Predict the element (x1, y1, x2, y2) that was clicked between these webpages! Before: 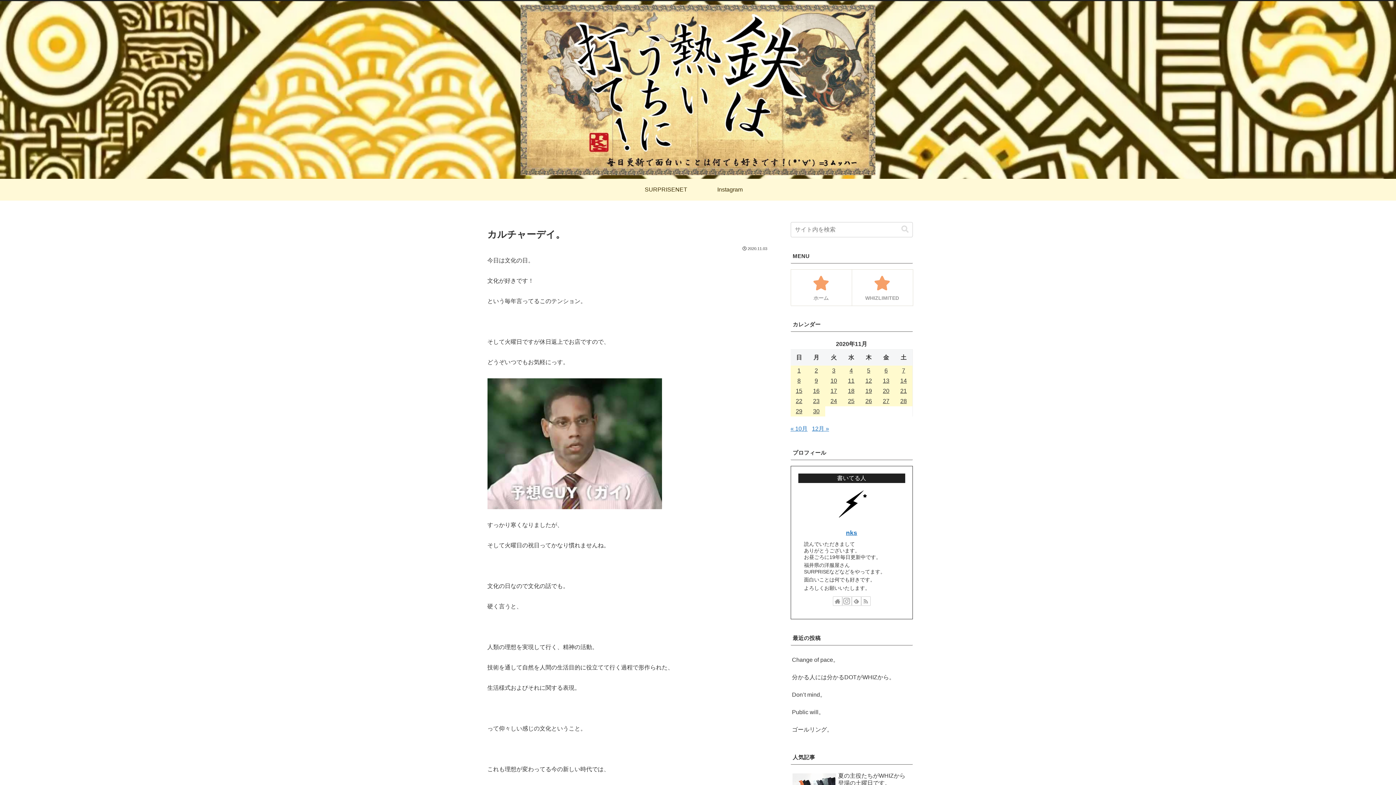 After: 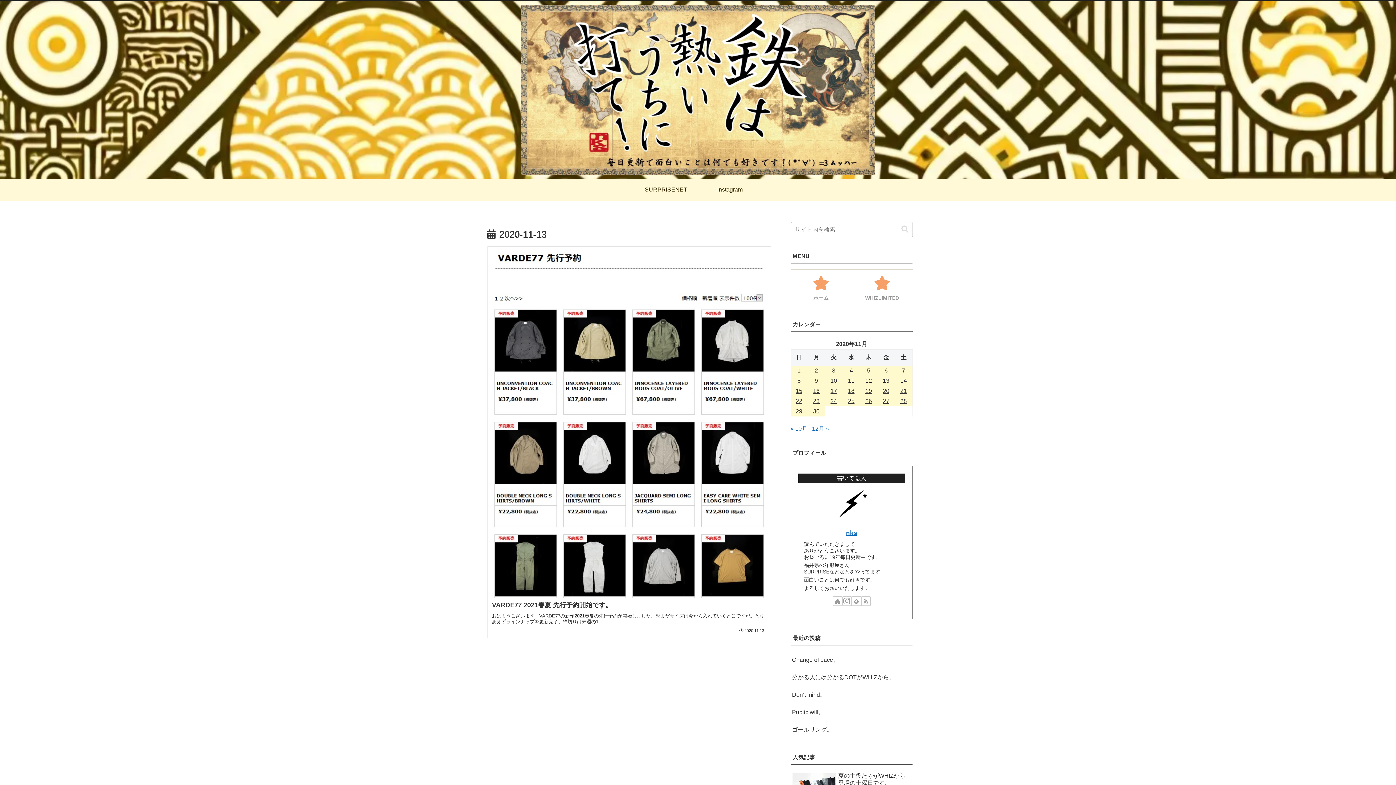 Action: label: 2020年11月13日 に投稿を公開 bbox: (877, 376, 895, 386)